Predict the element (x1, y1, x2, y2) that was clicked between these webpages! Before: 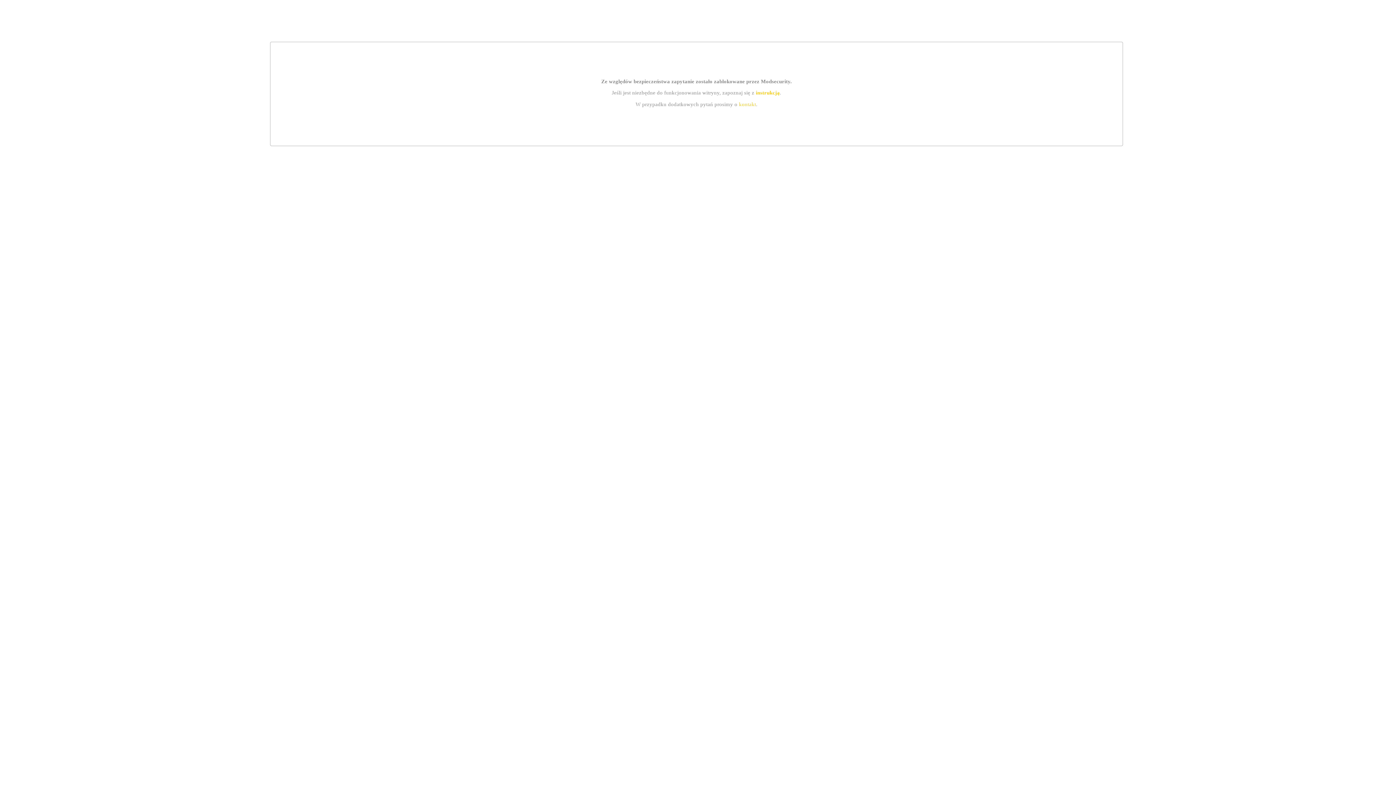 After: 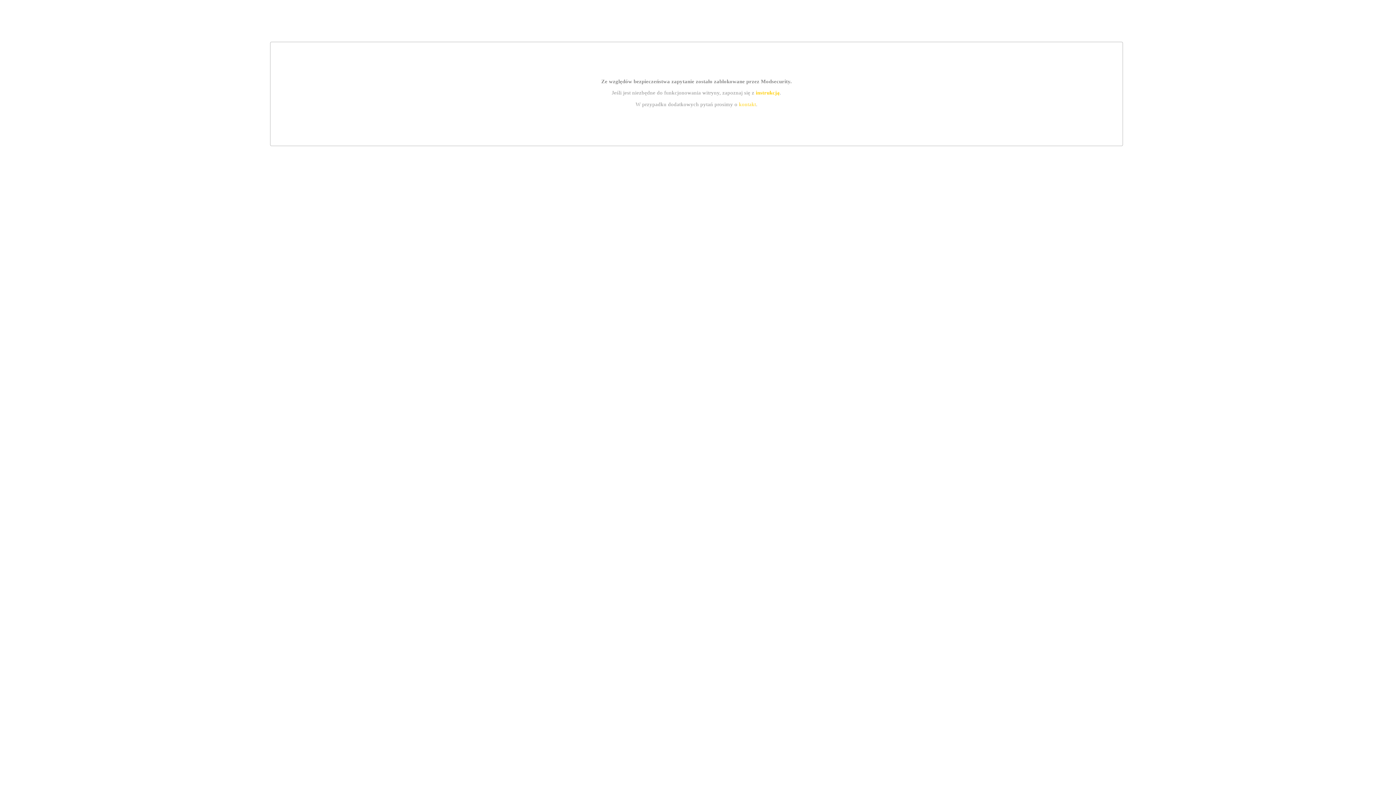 Action: label: instrukcją bbox: (755, 89, 779, 95)